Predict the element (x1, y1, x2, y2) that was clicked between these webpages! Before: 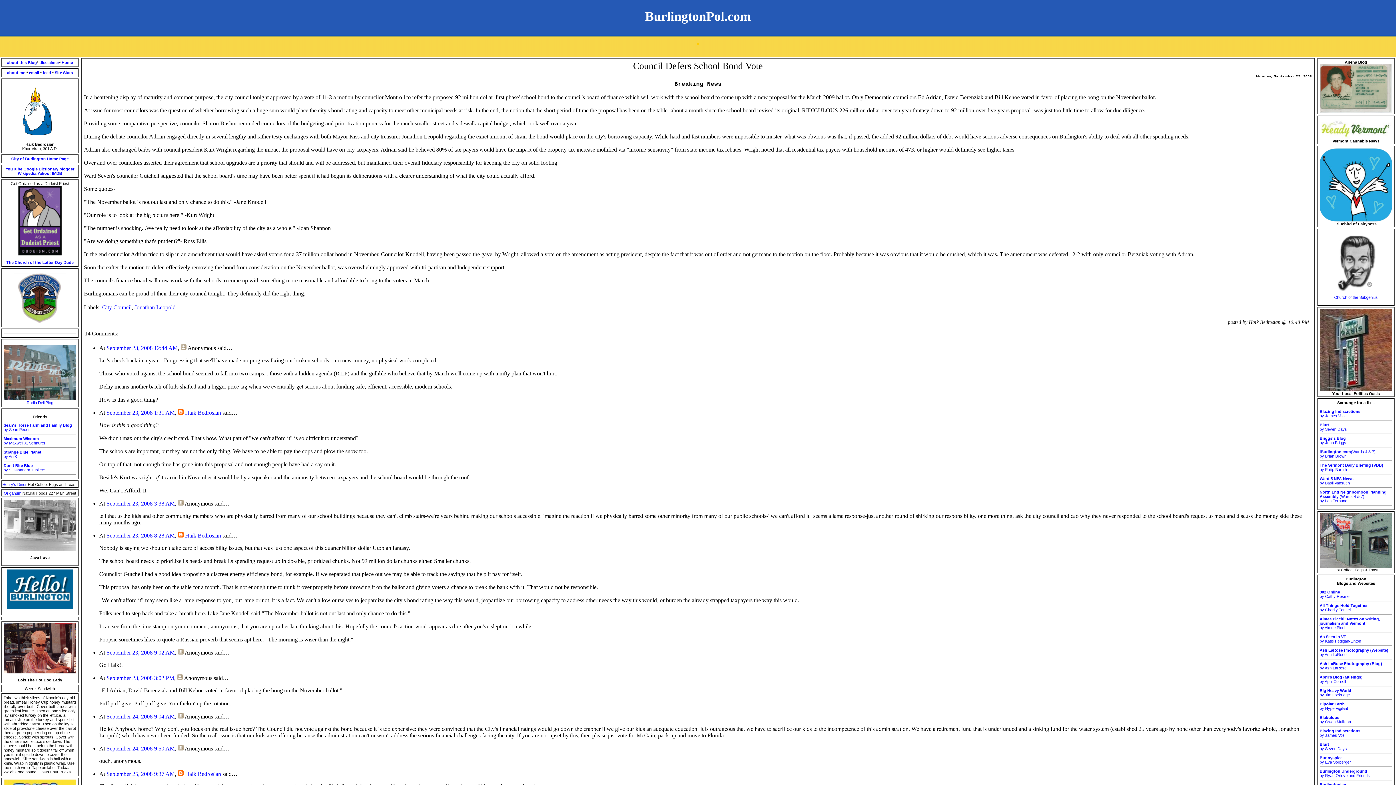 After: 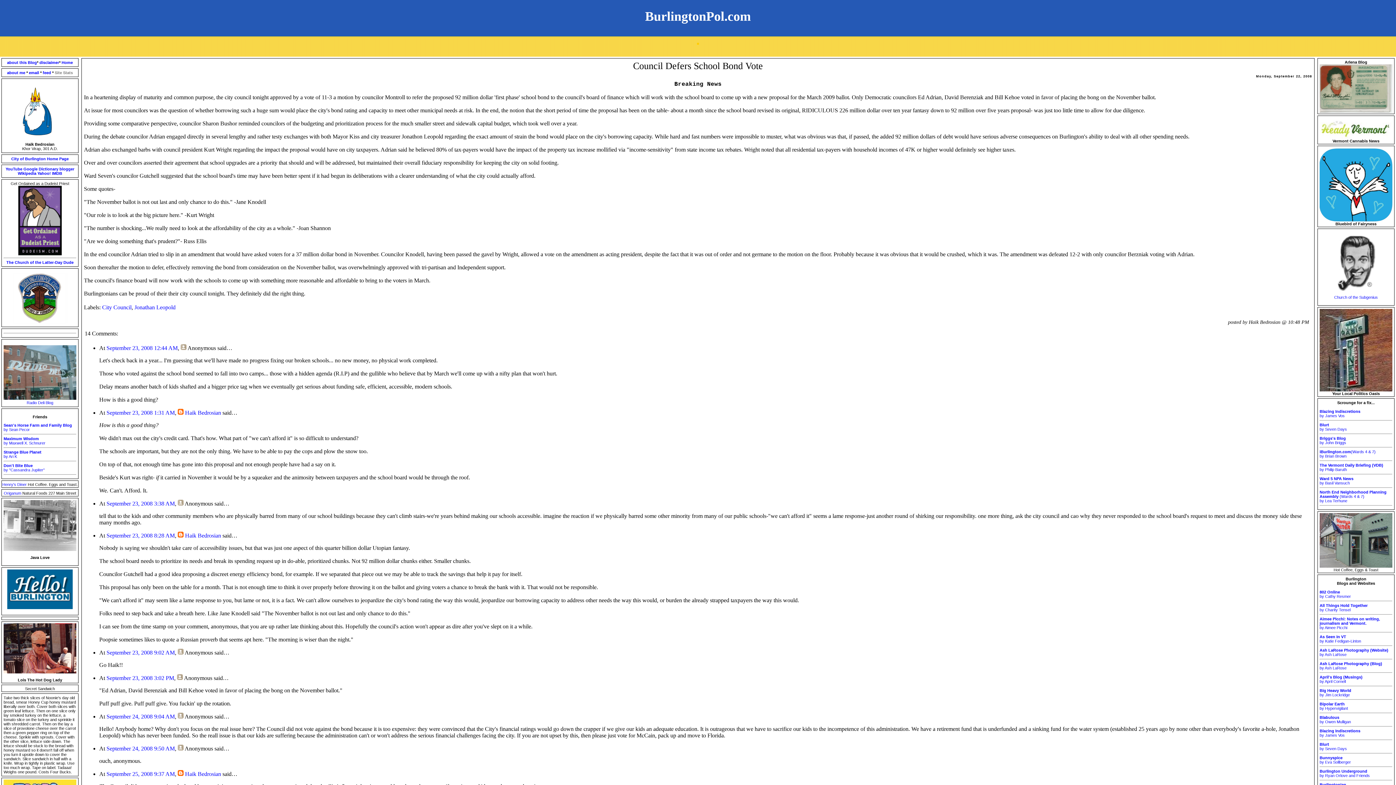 Action: bbox: (54, 70, 72, 74) label: Site Stats